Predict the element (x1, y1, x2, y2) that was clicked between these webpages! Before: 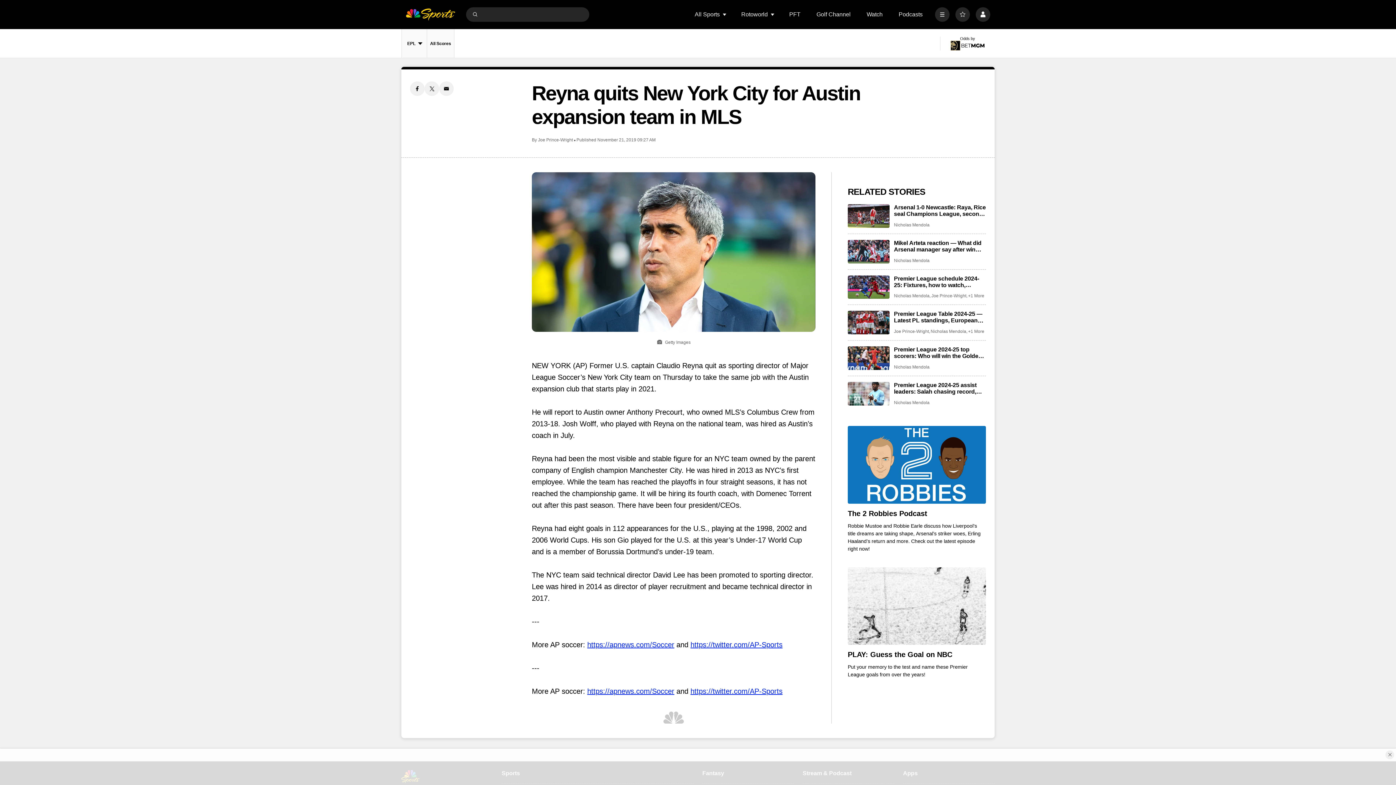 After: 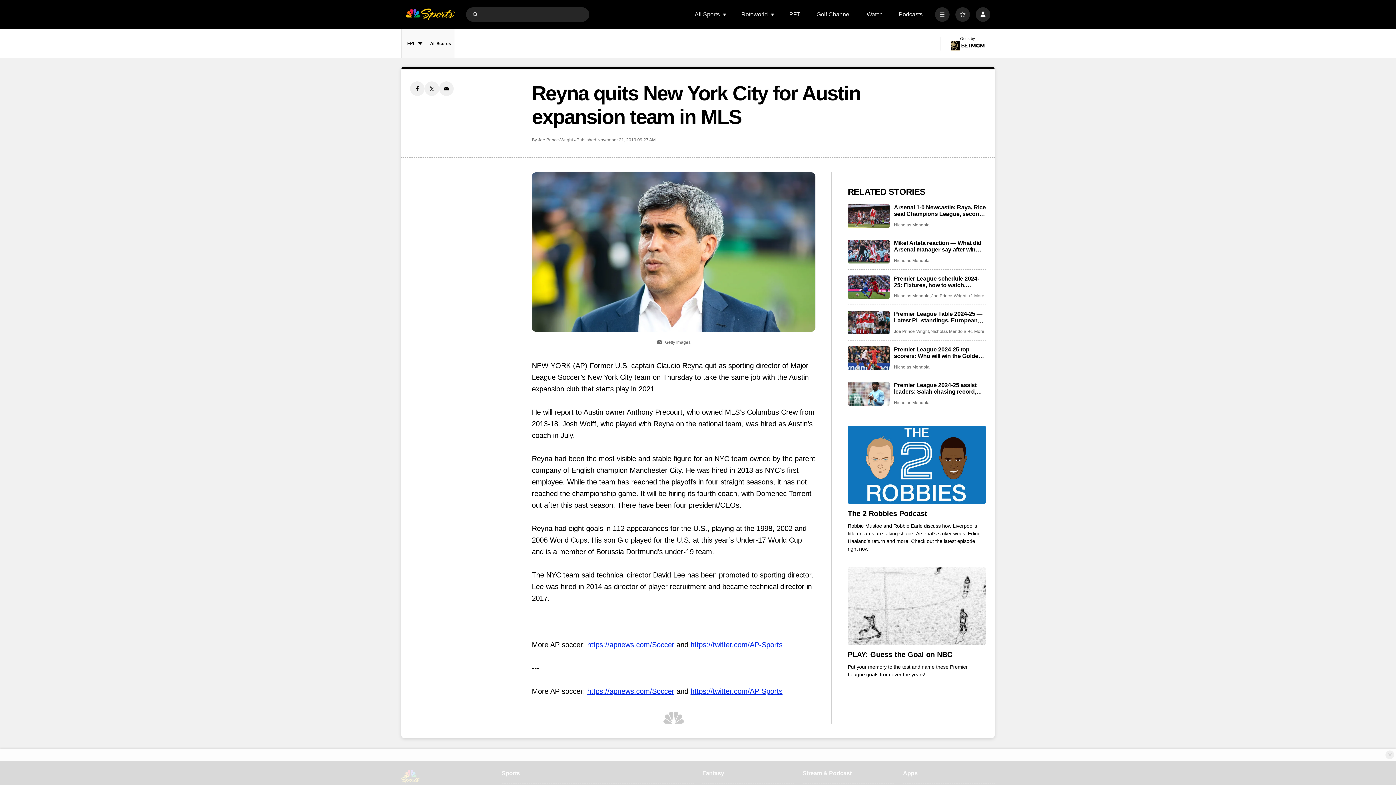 Action: bbox: (848, 567, 986, 645) label: PLAY: Guess the Goal on NBC